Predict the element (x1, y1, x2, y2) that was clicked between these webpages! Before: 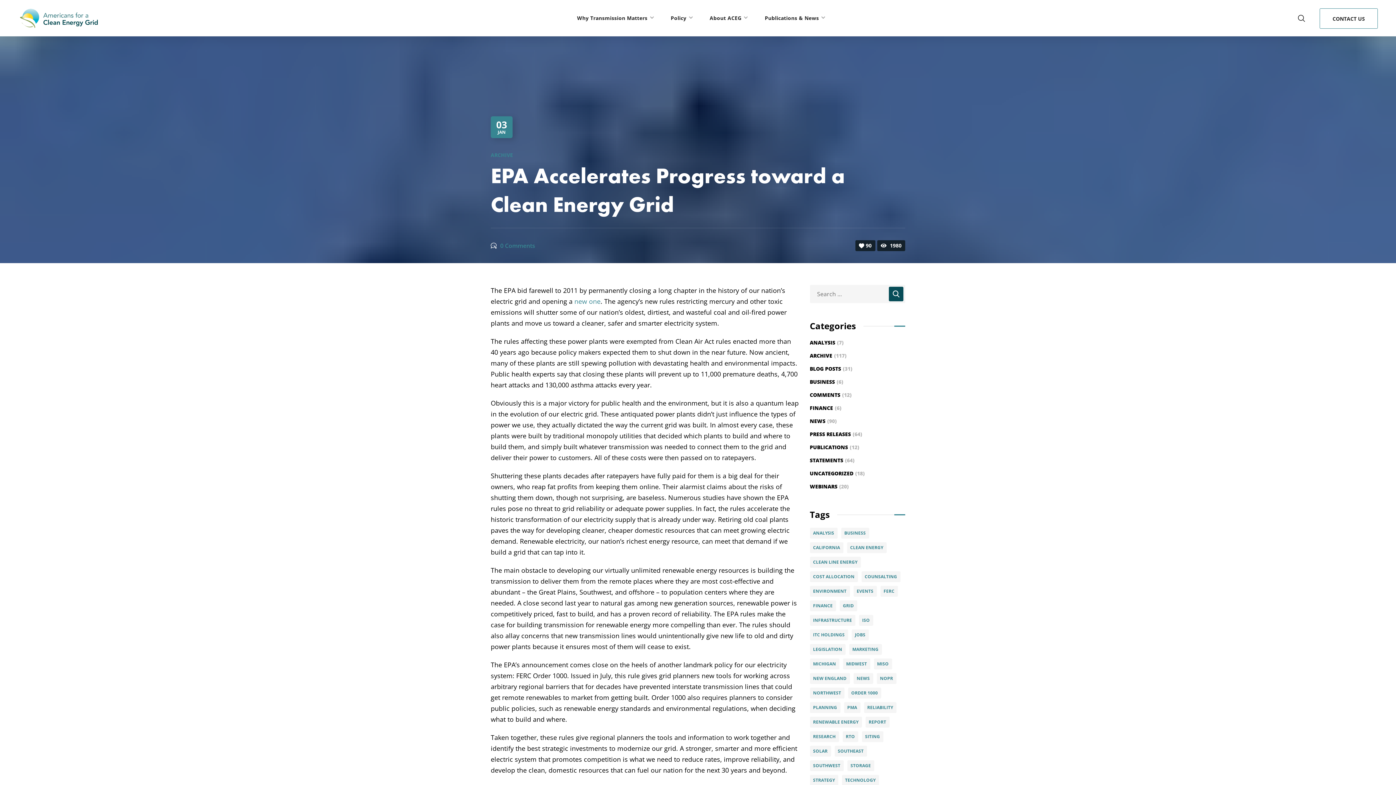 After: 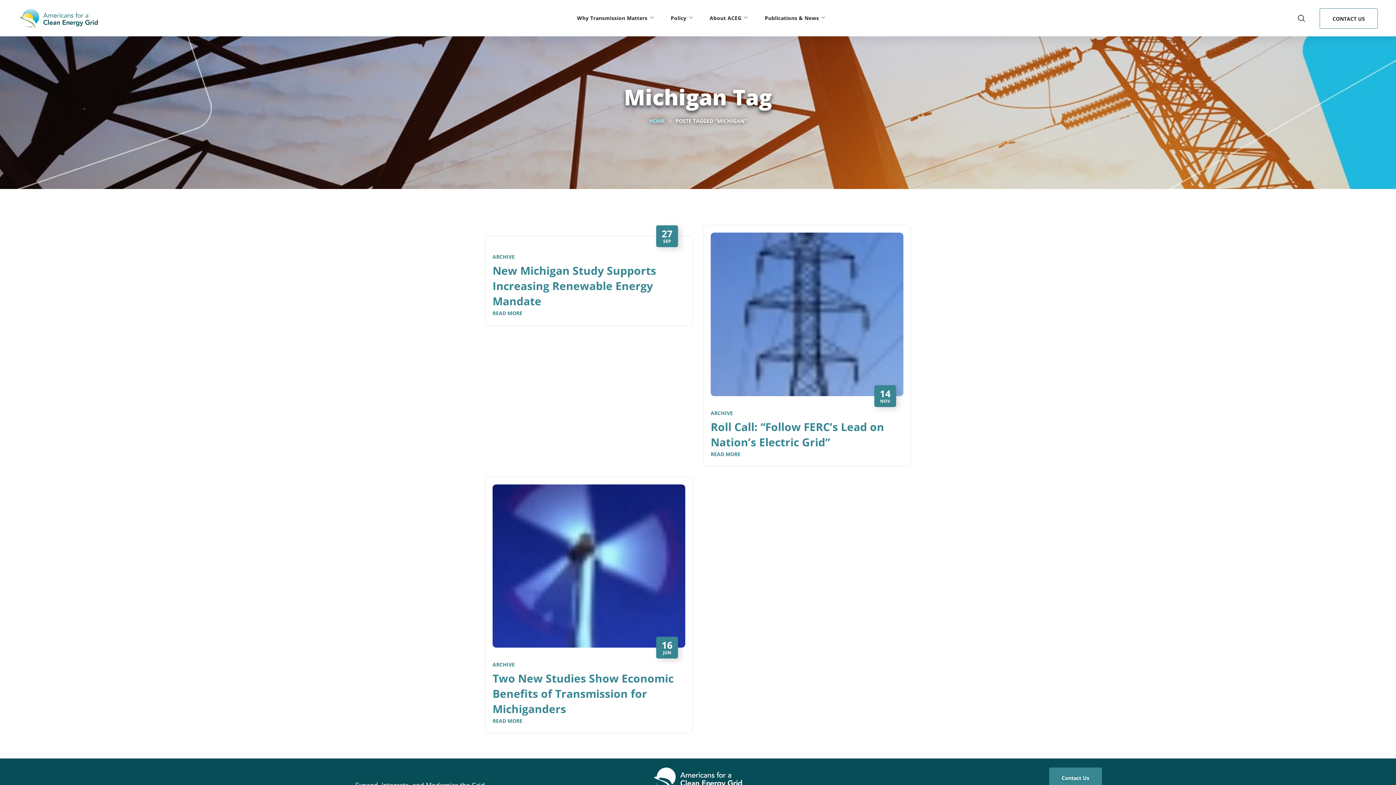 Action: bbox: (810, 658, 839, 669) label: Michigan (3 items)